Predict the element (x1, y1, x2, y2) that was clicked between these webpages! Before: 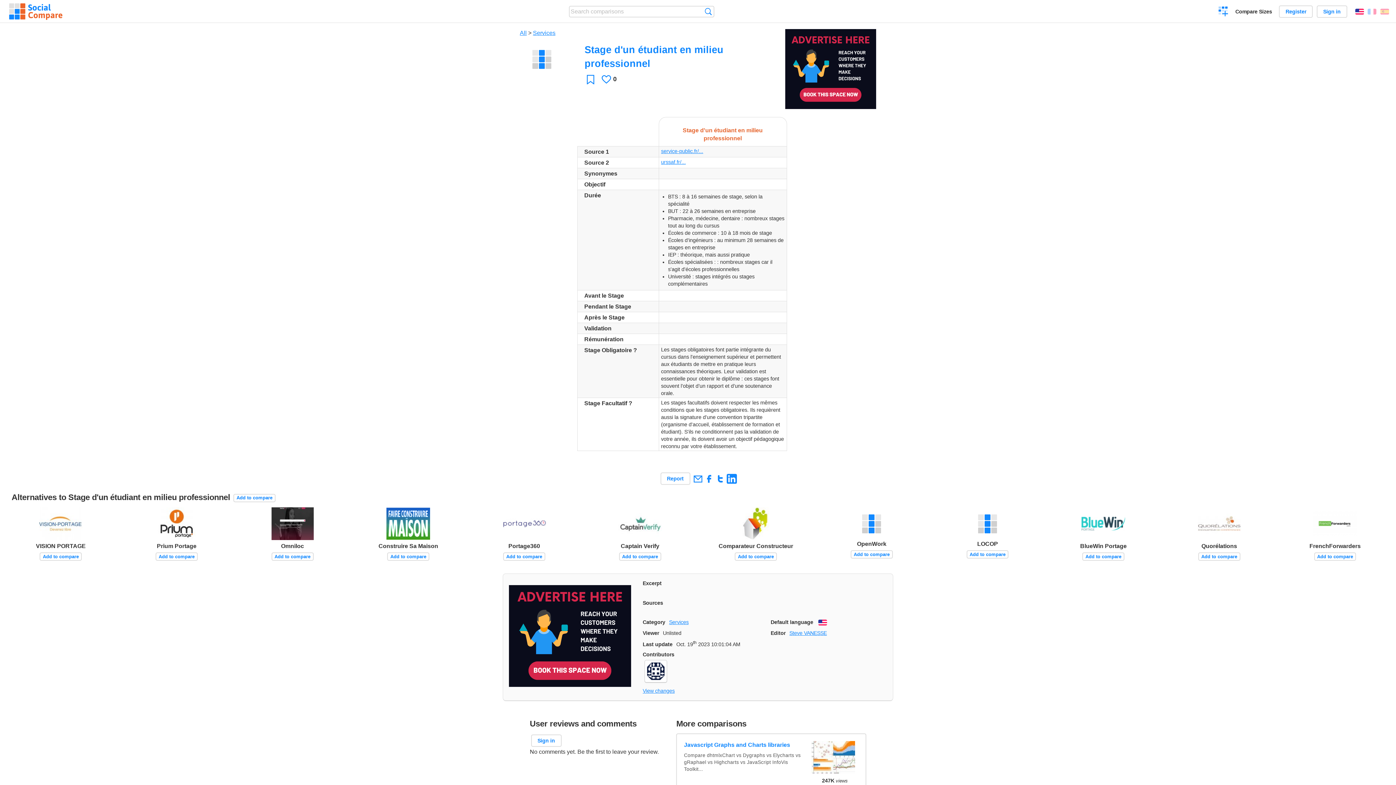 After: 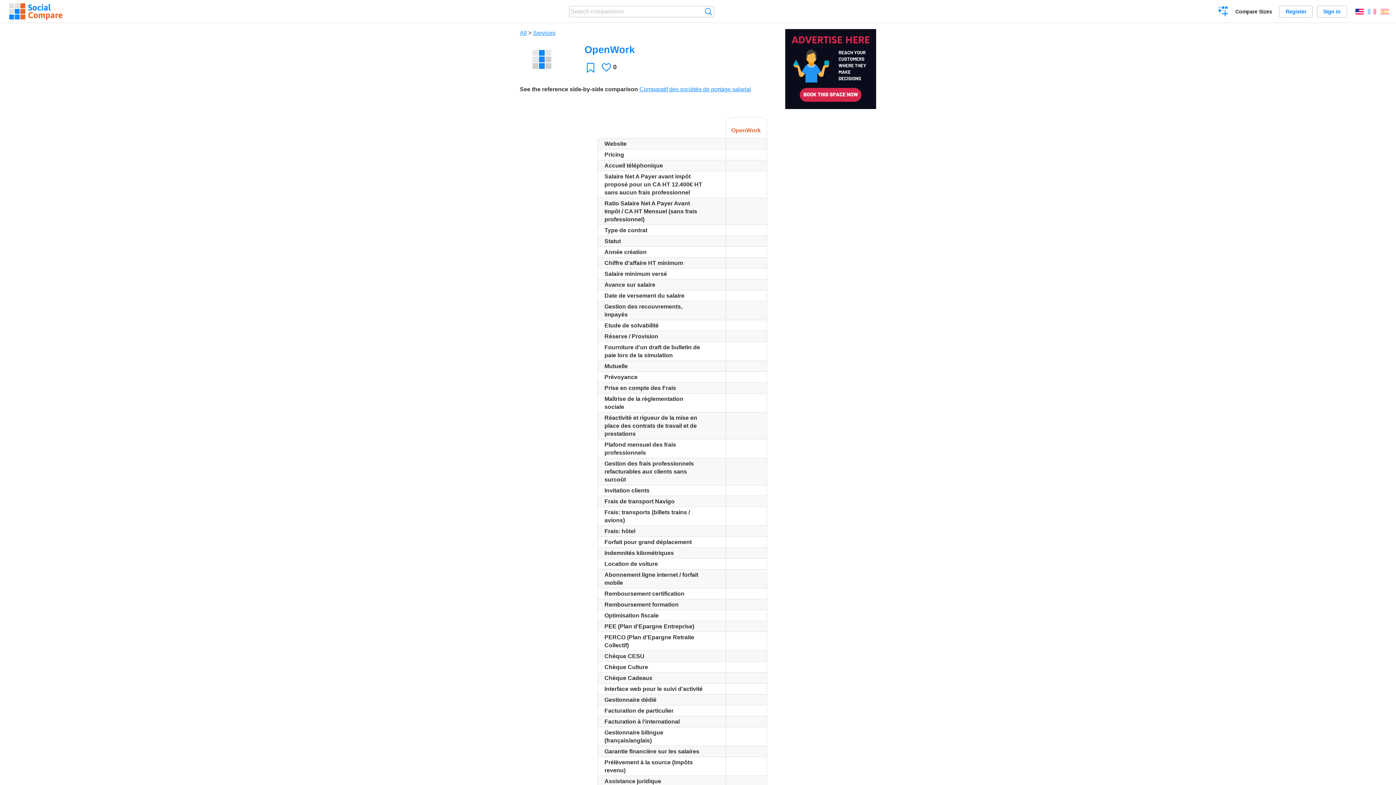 Action: bbox: (822, 507, 921, 548) label: OpenWork